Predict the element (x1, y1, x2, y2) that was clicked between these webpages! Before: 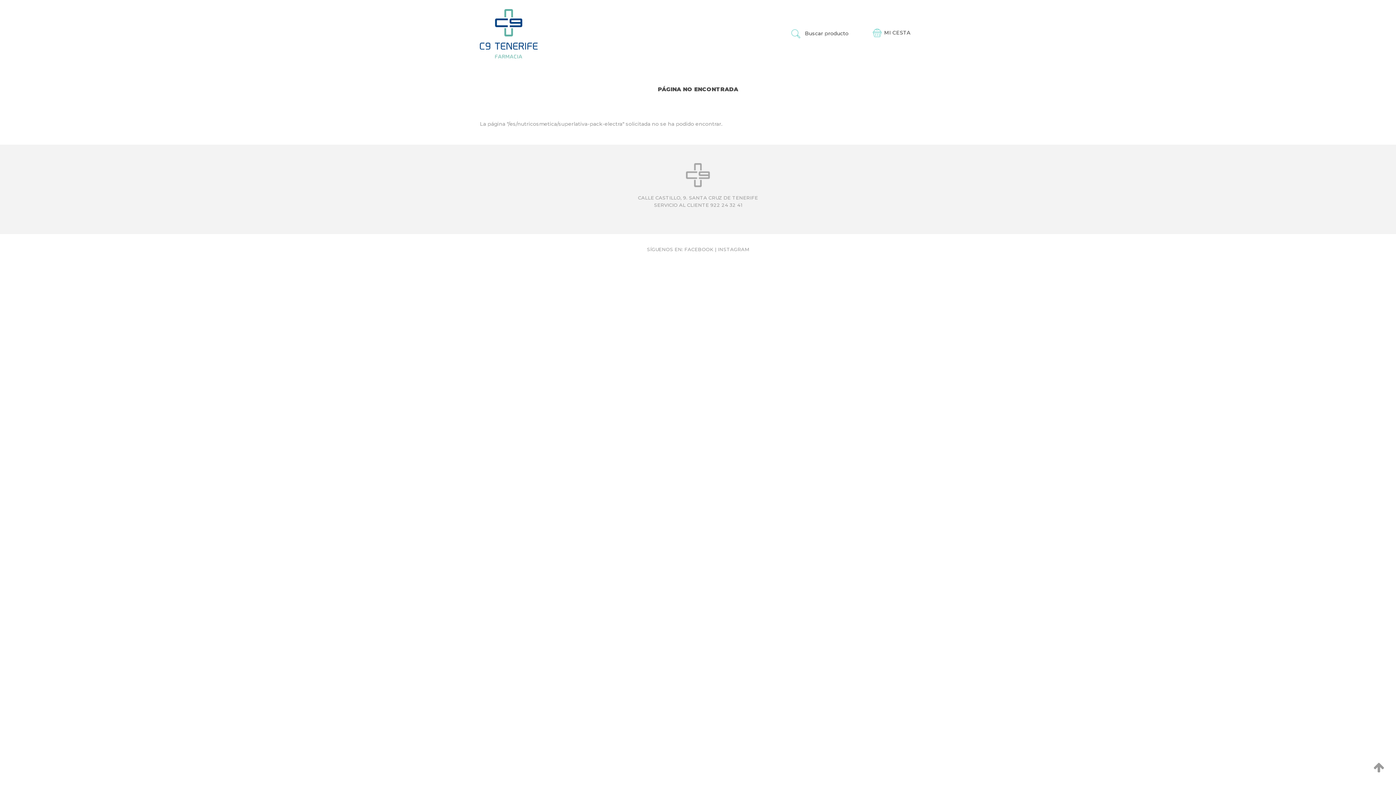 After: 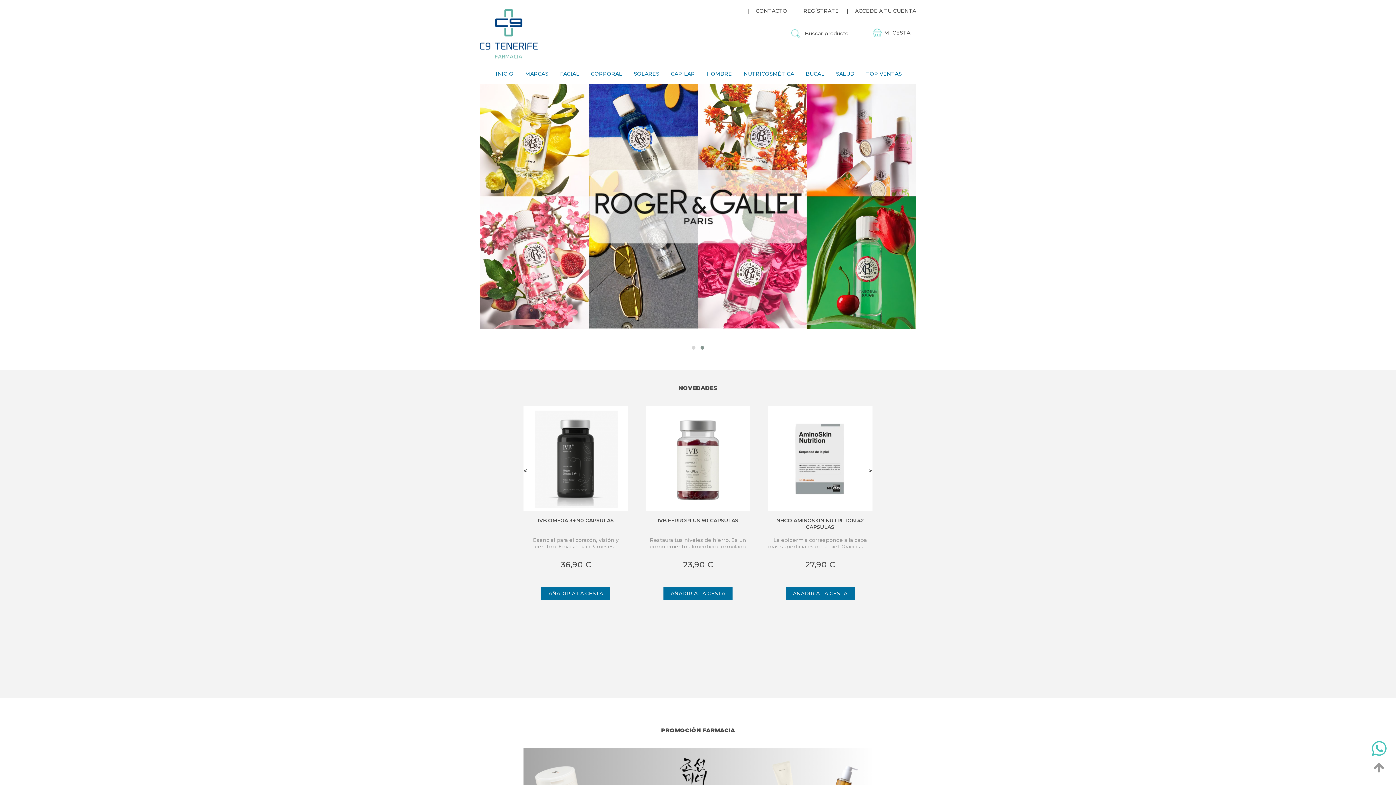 Action: bbox: (685, 182, 710, 188)